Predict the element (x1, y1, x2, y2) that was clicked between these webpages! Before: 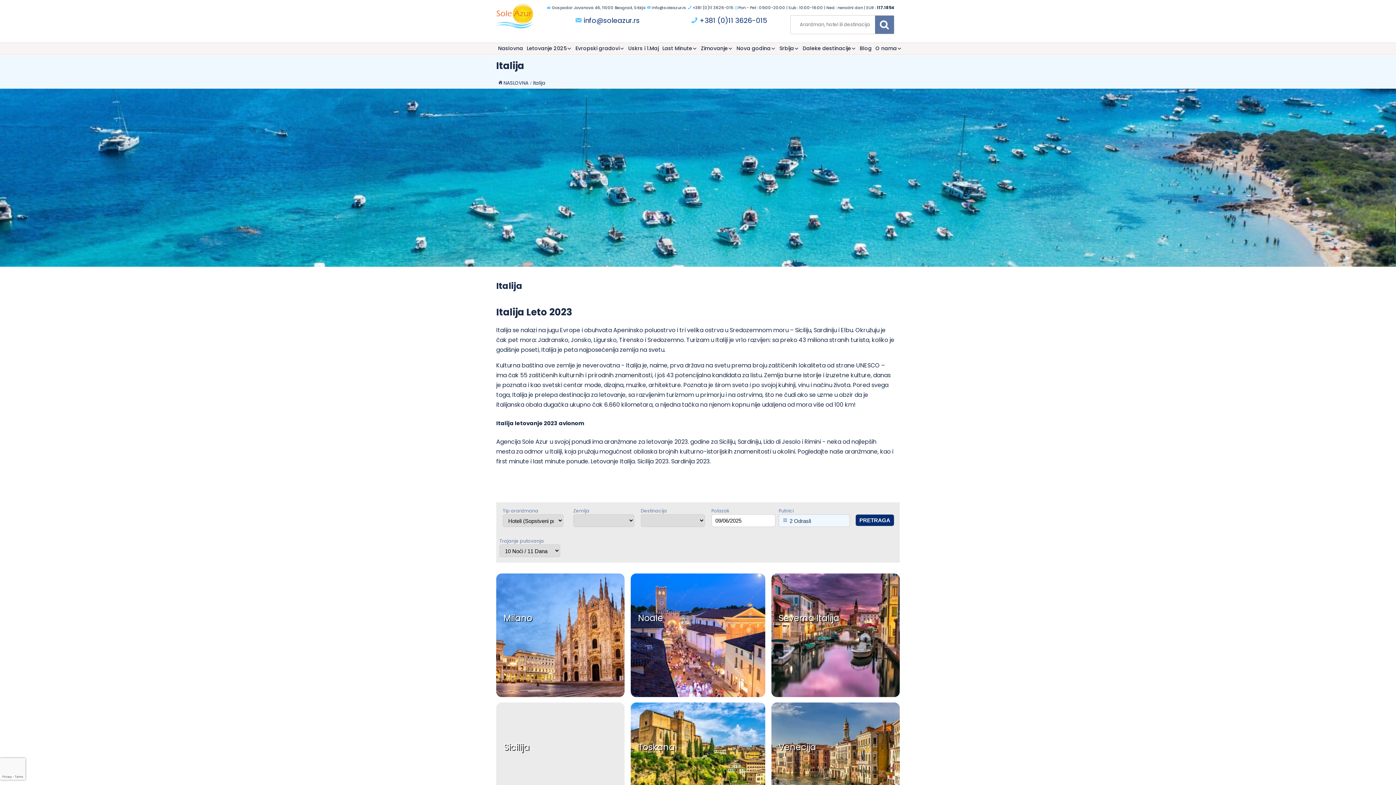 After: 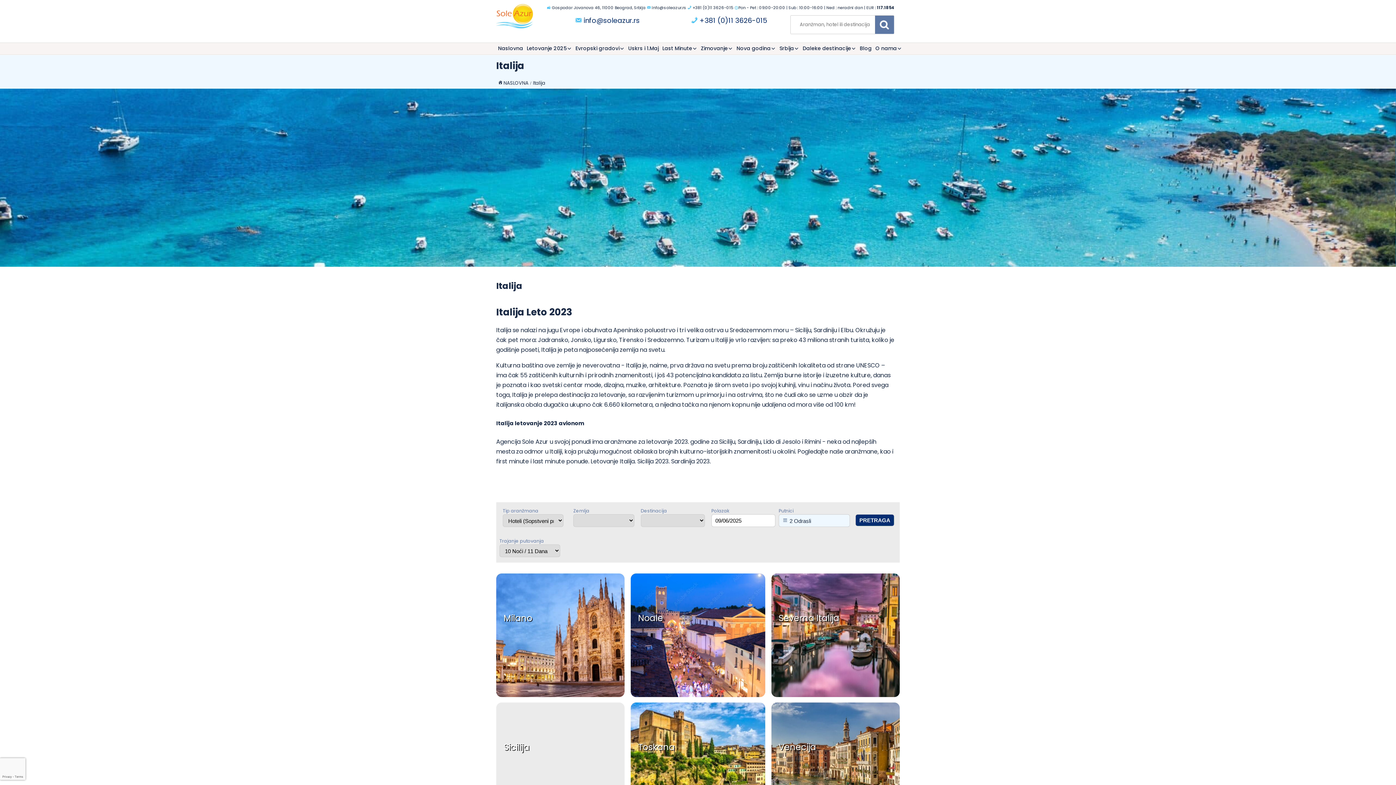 Action: label: Italija bbox: (533, 79, 545, 86)